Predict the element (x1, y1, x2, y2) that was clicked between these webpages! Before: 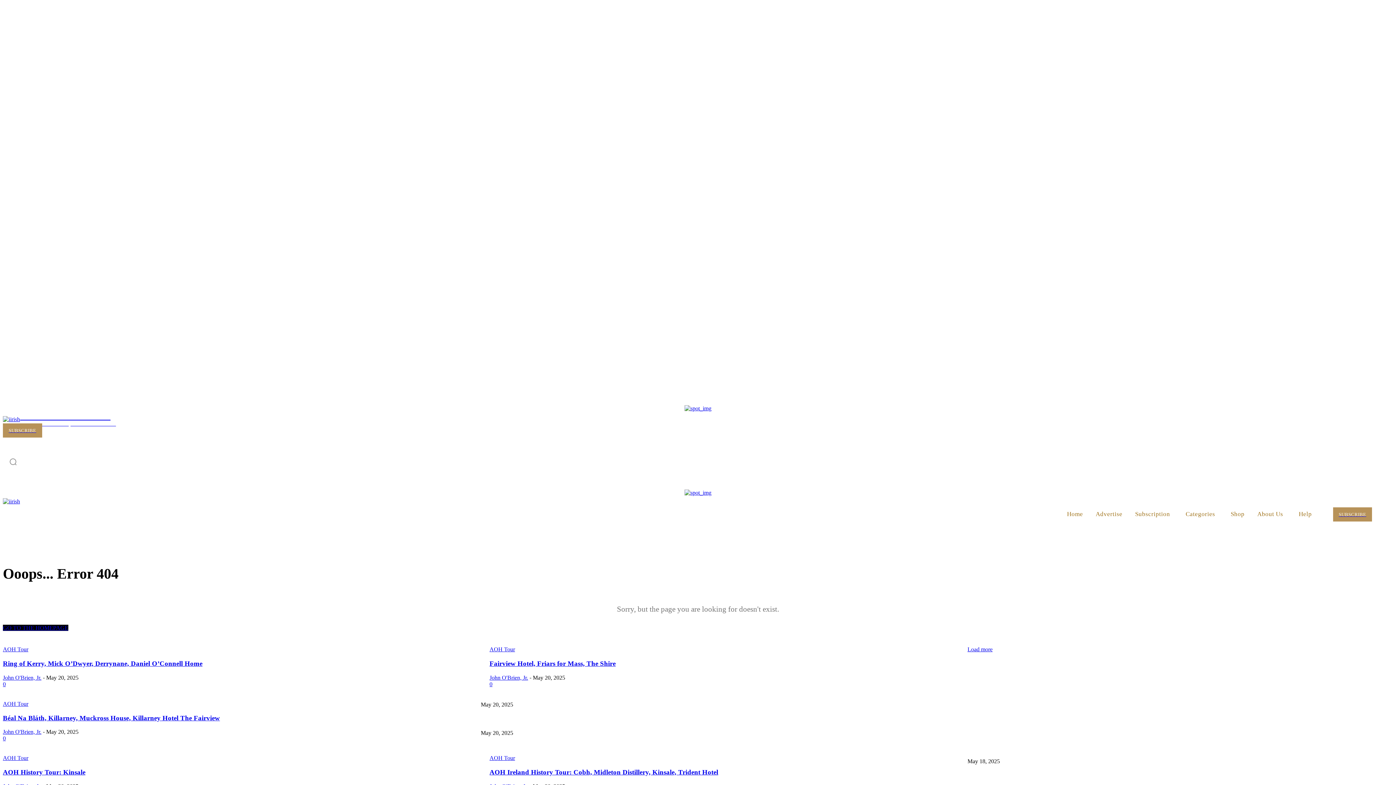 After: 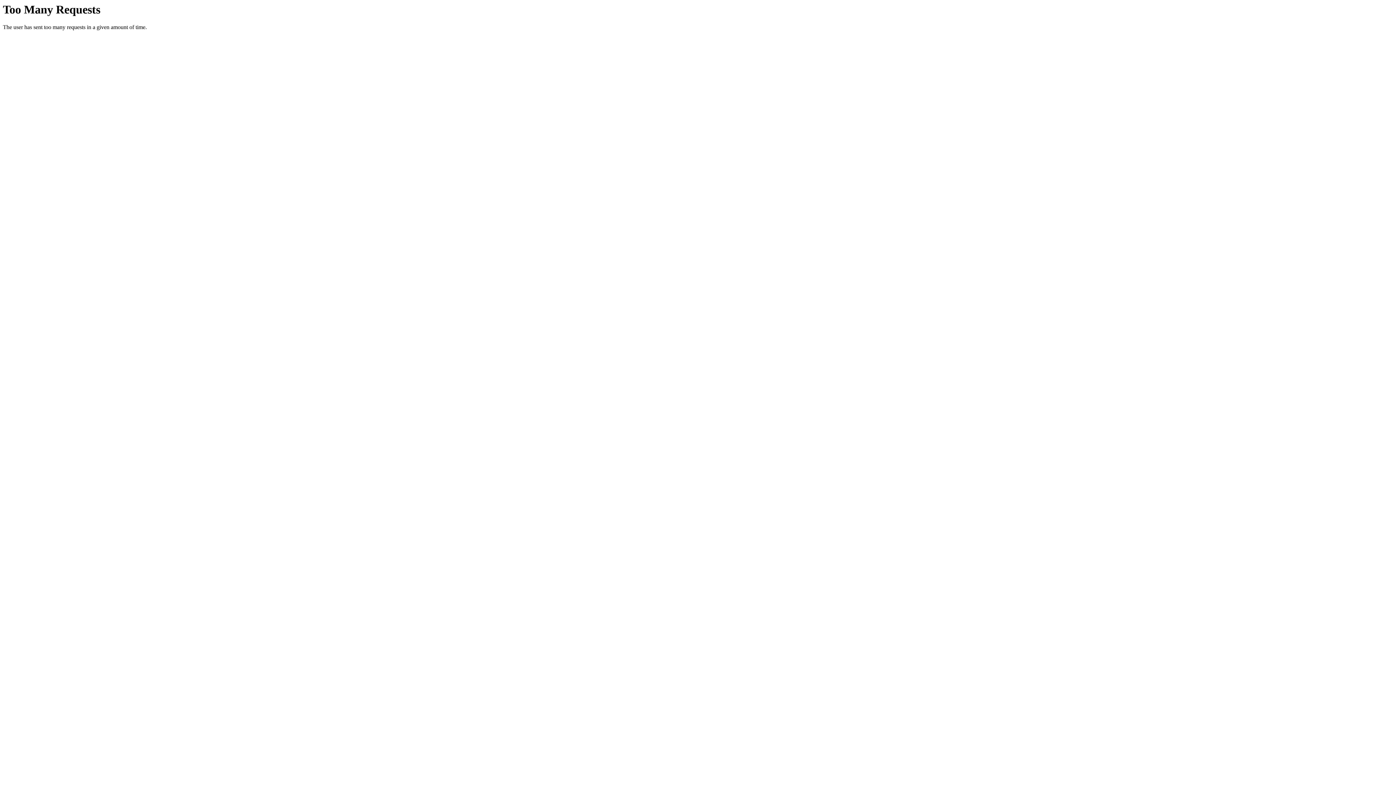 Action: bbox: (1063, 496, 1086, 532) label: Home